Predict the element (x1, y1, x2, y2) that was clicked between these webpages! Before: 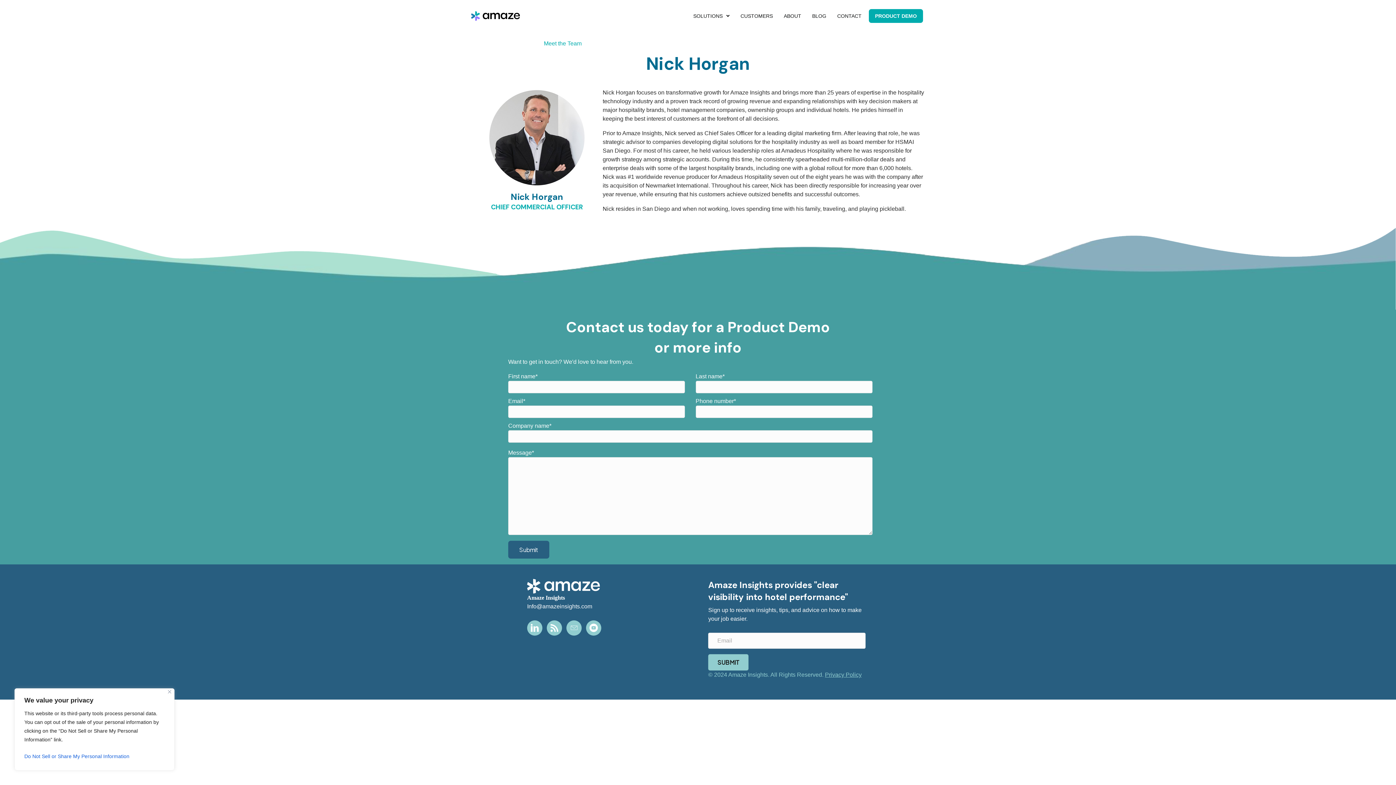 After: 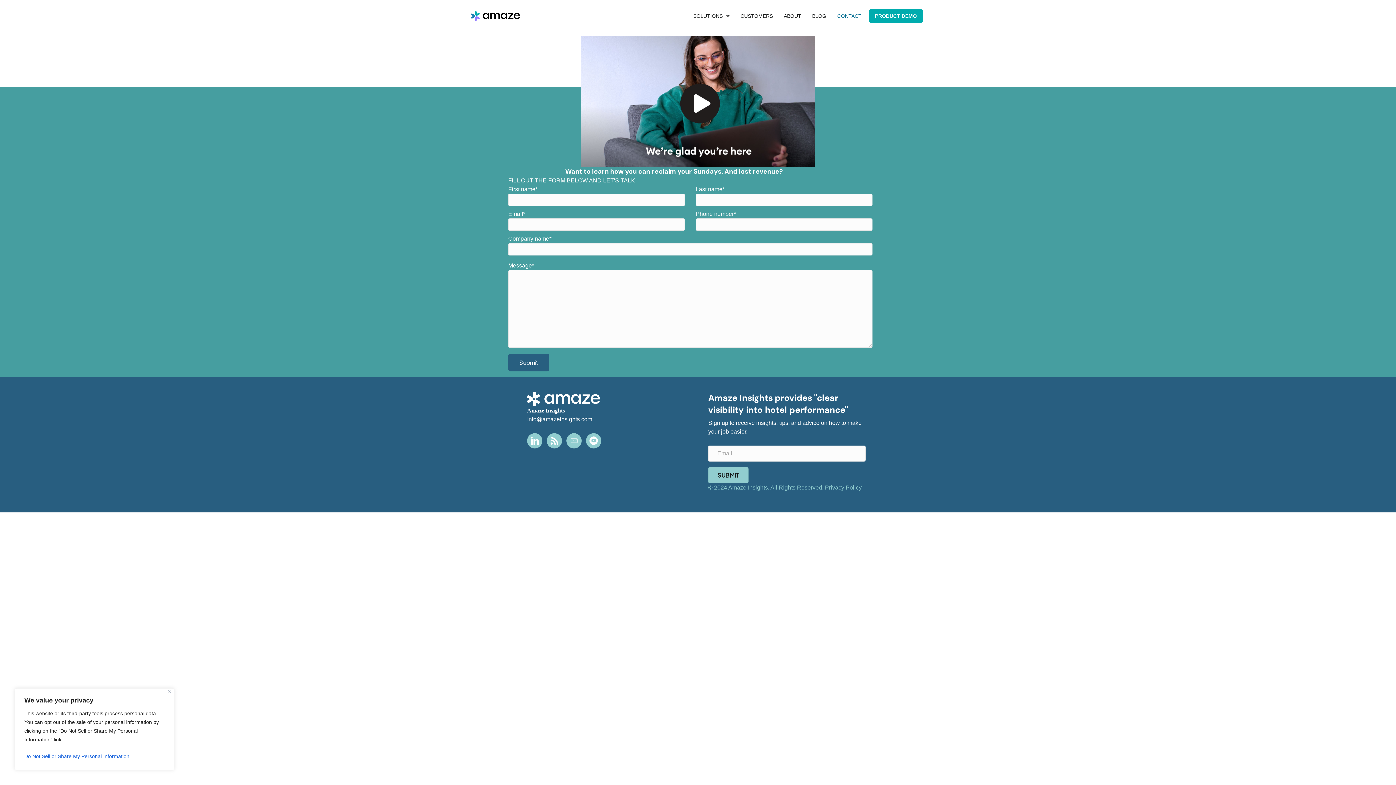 Action: label: PRODUCT DEMO bbox: (869, 9, 923, 22)